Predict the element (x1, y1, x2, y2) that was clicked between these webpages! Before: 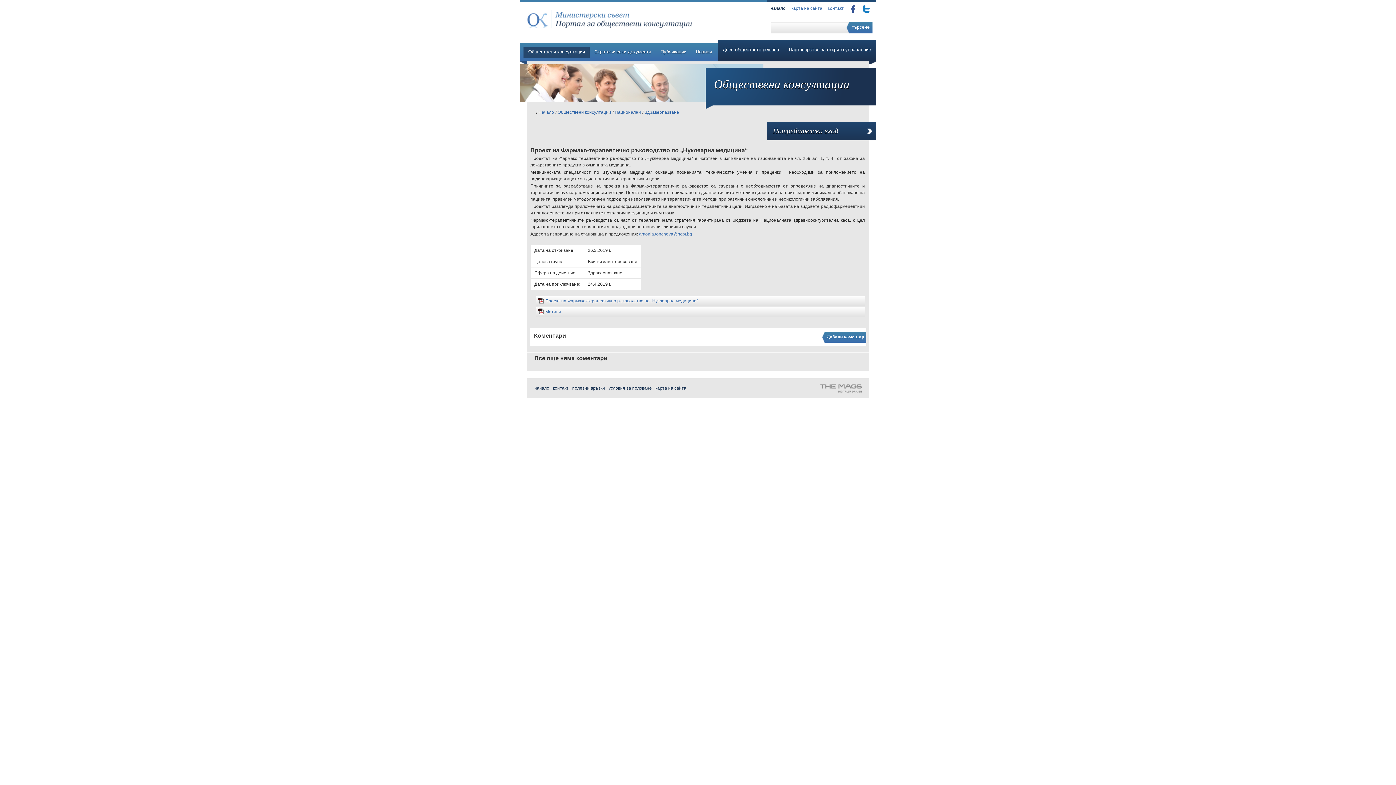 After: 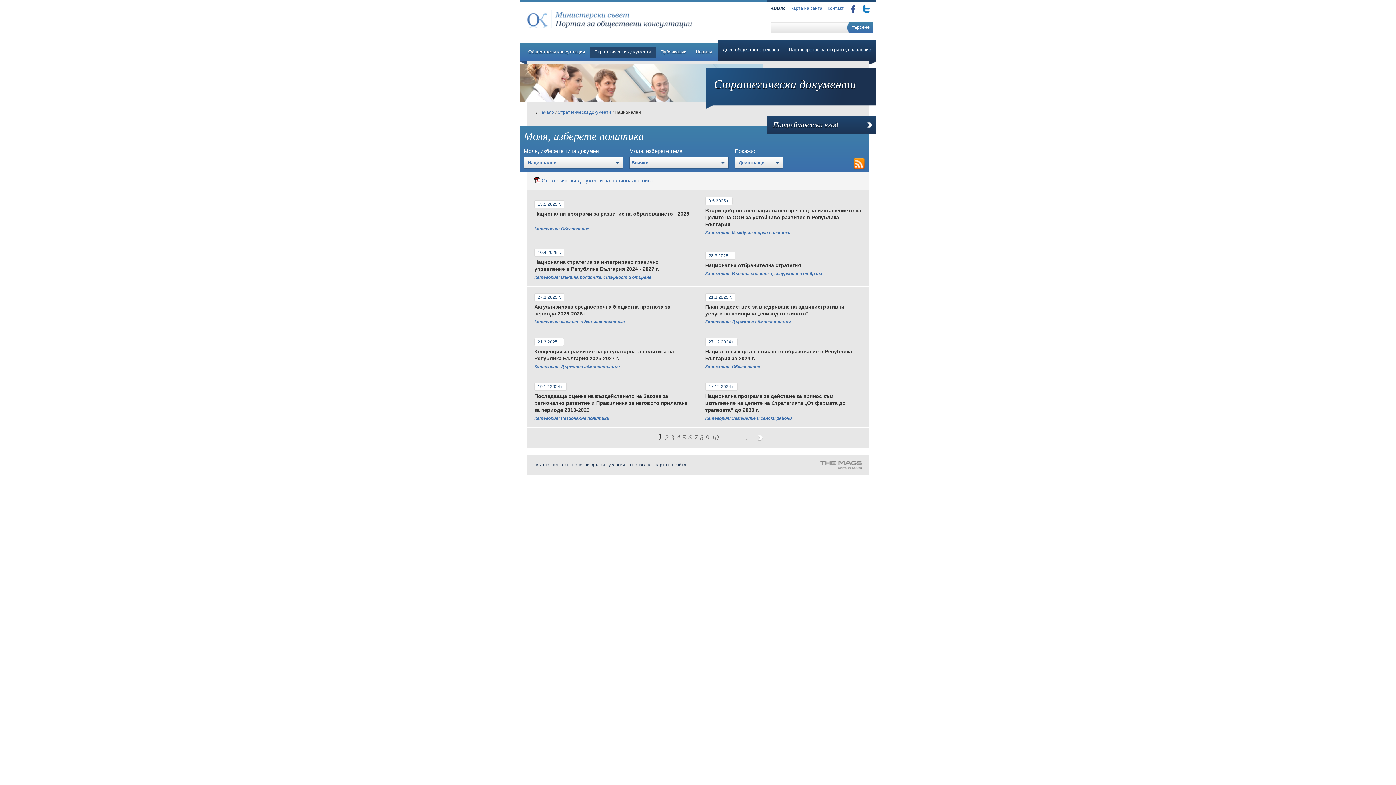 Action: bbox: (589, 46, 656, 57) label: Стратегически документи